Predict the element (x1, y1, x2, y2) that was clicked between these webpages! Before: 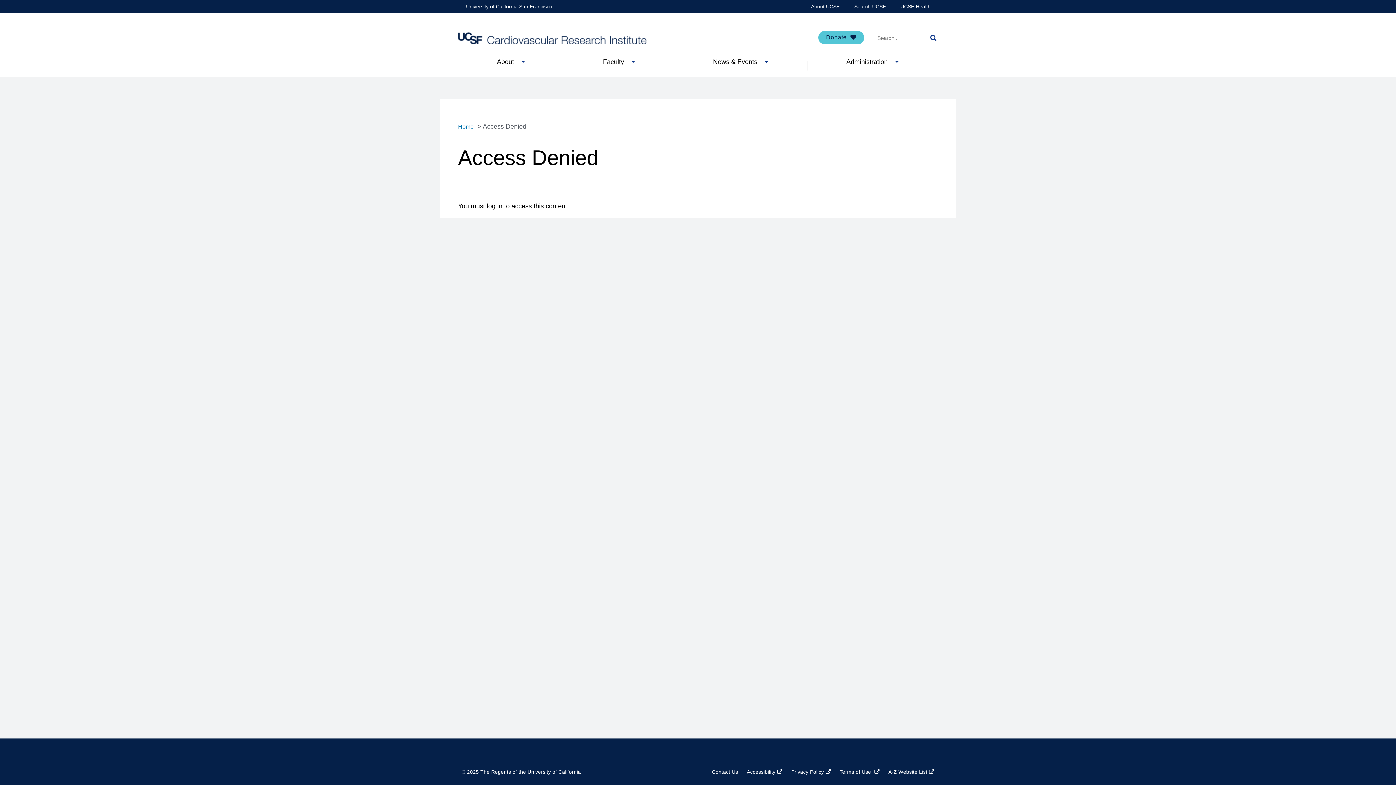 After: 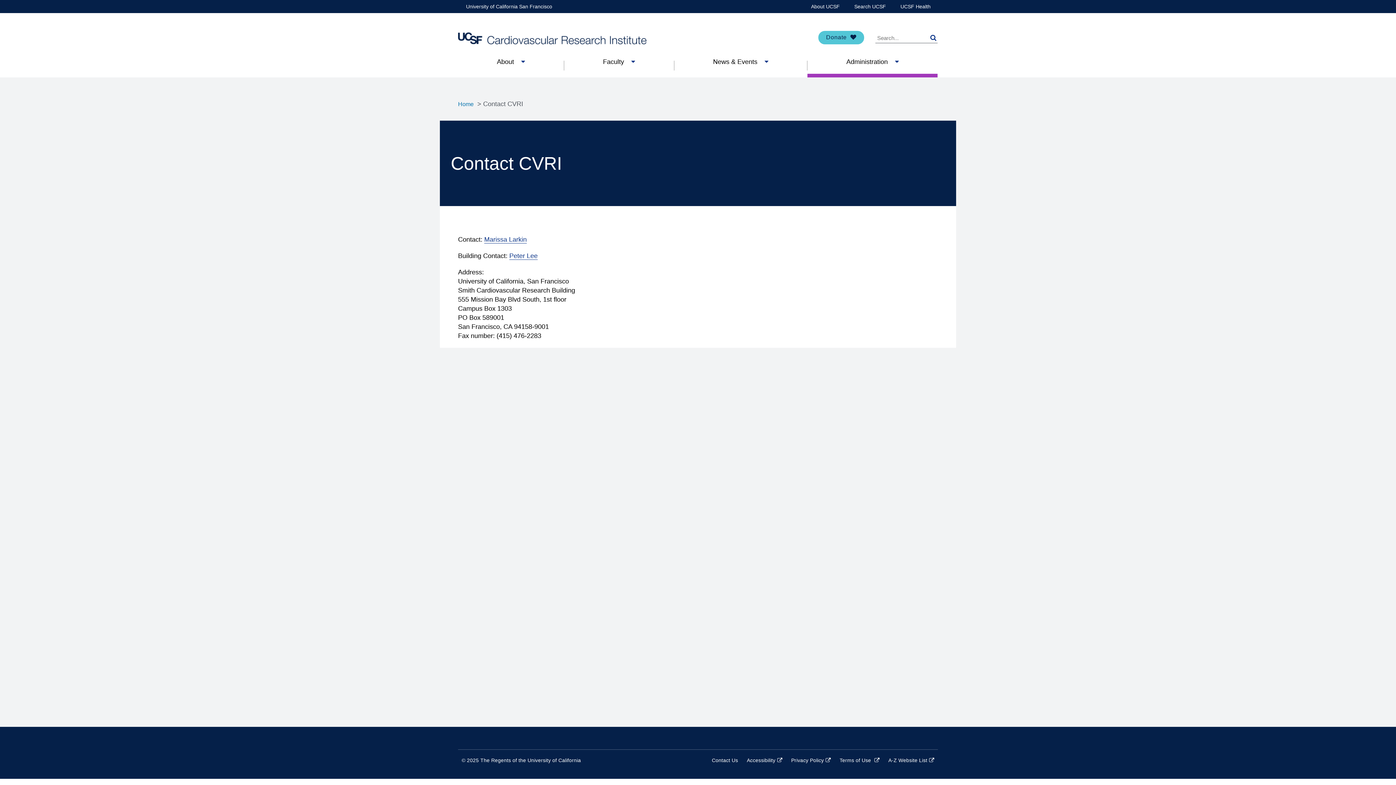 Action: label: Contact Us bbox: (712, 769, 738, 775)